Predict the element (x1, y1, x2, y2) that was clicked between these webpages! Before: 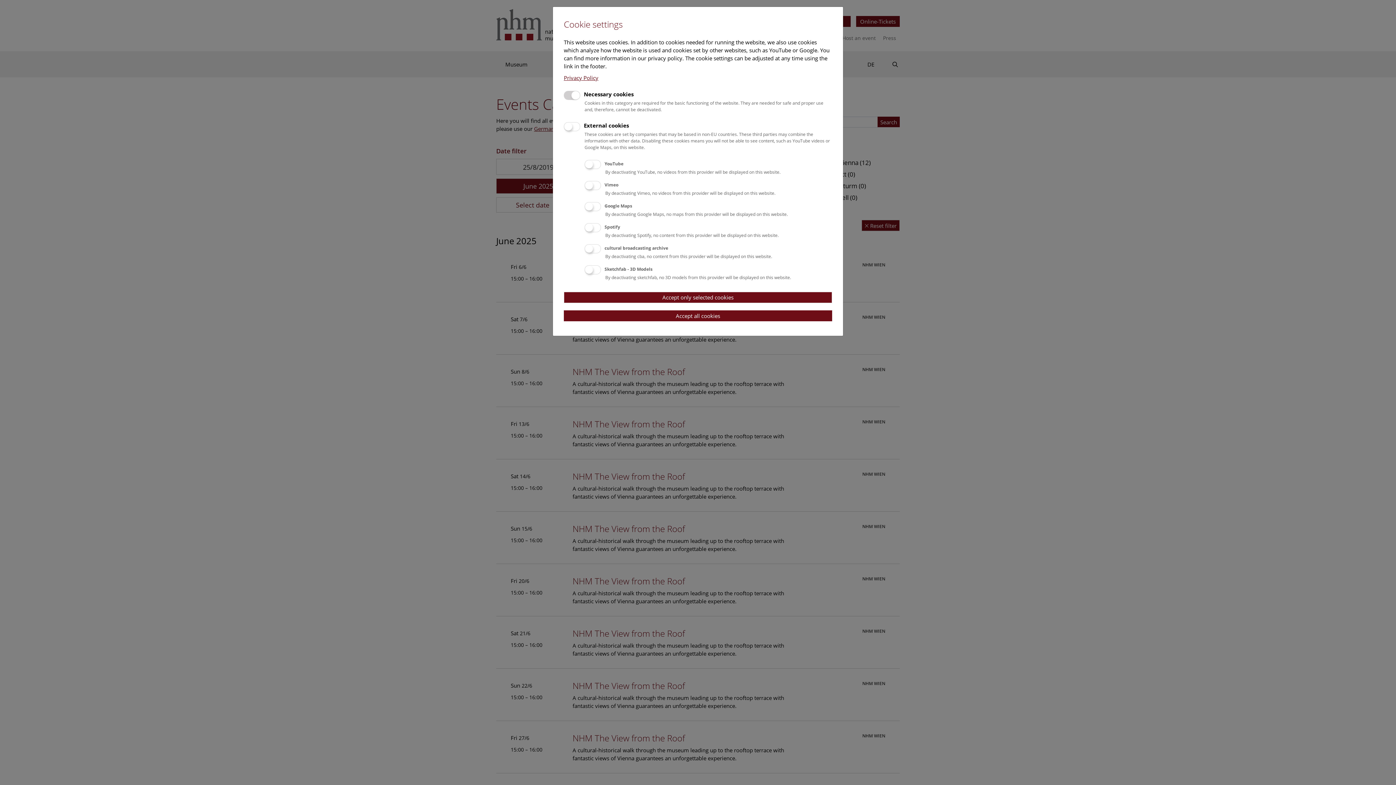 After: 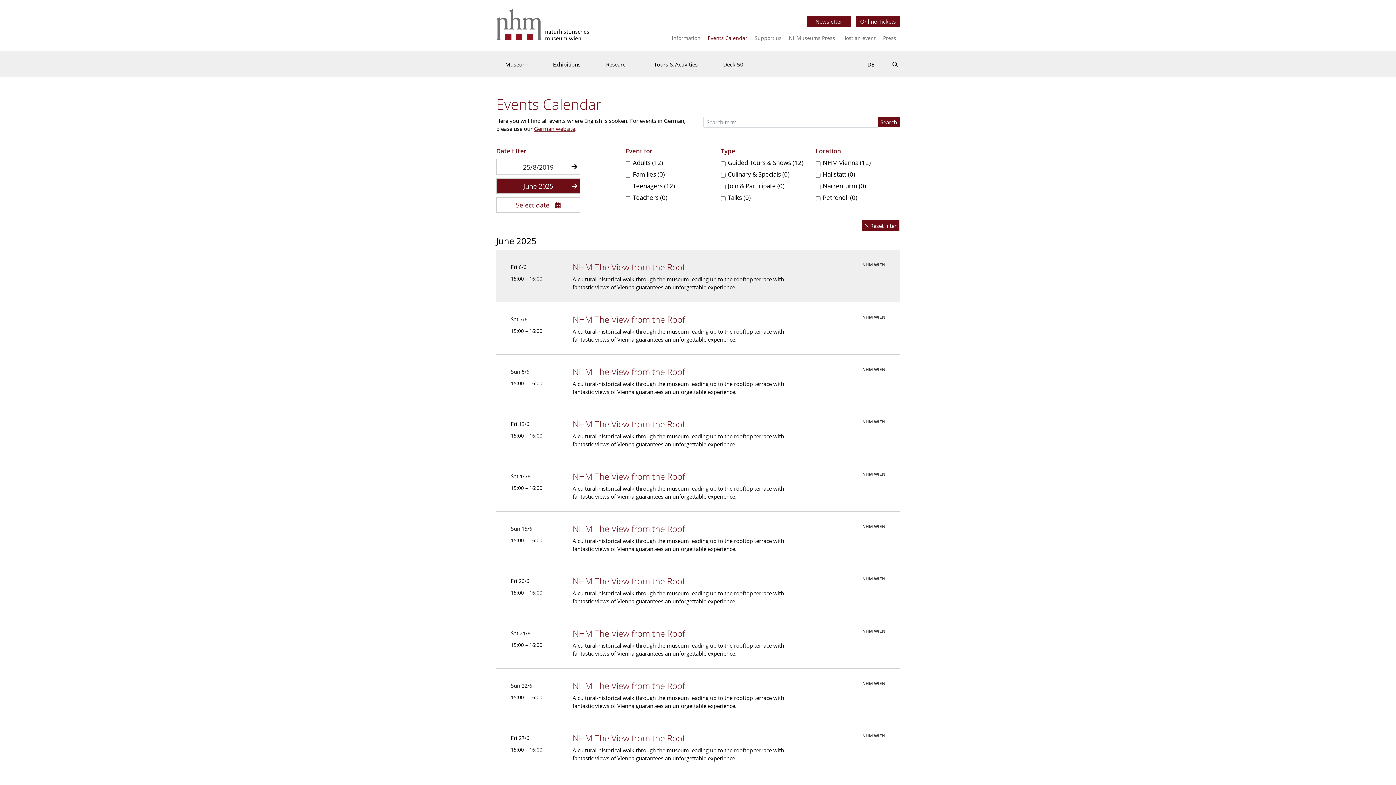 Action: bbox: (564, 291, 832, 303) label: Accept only selected cookies